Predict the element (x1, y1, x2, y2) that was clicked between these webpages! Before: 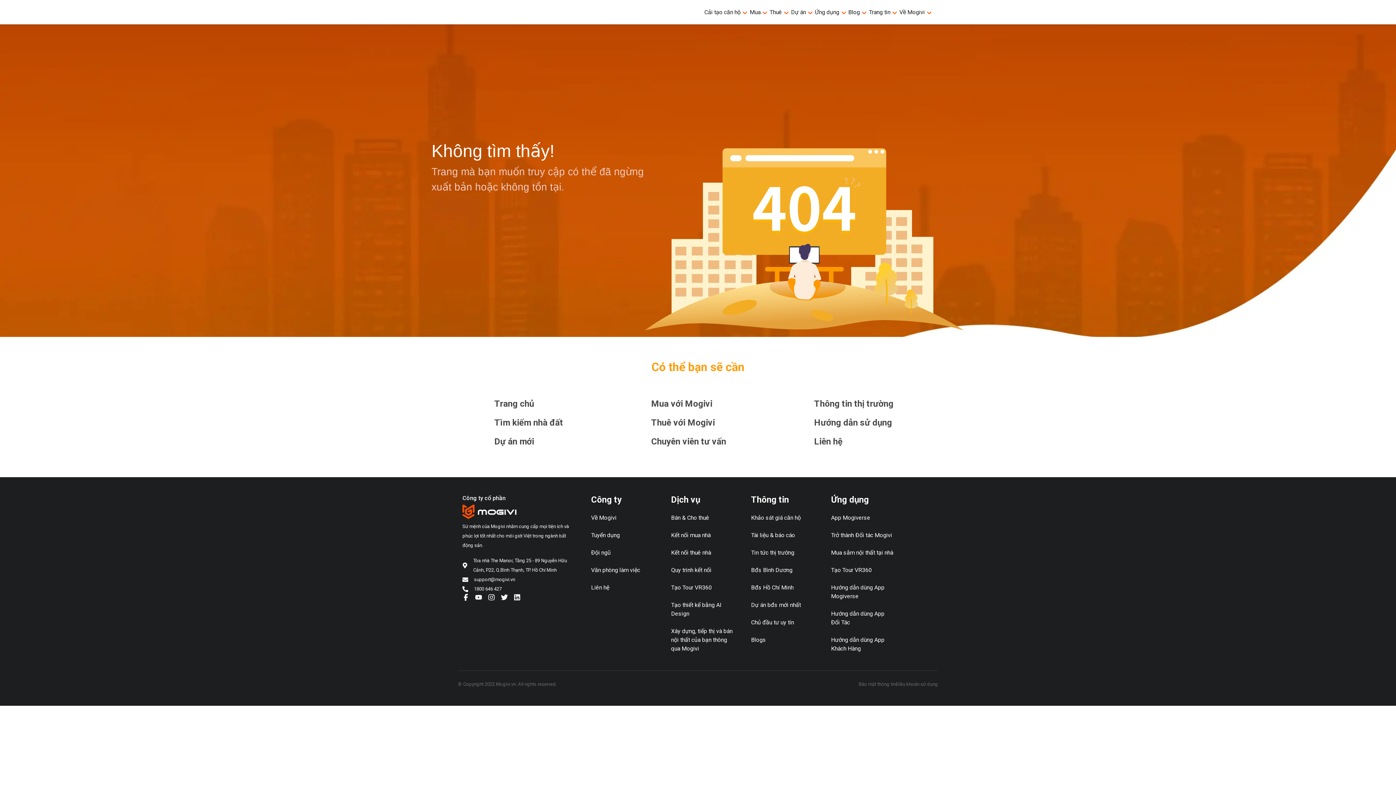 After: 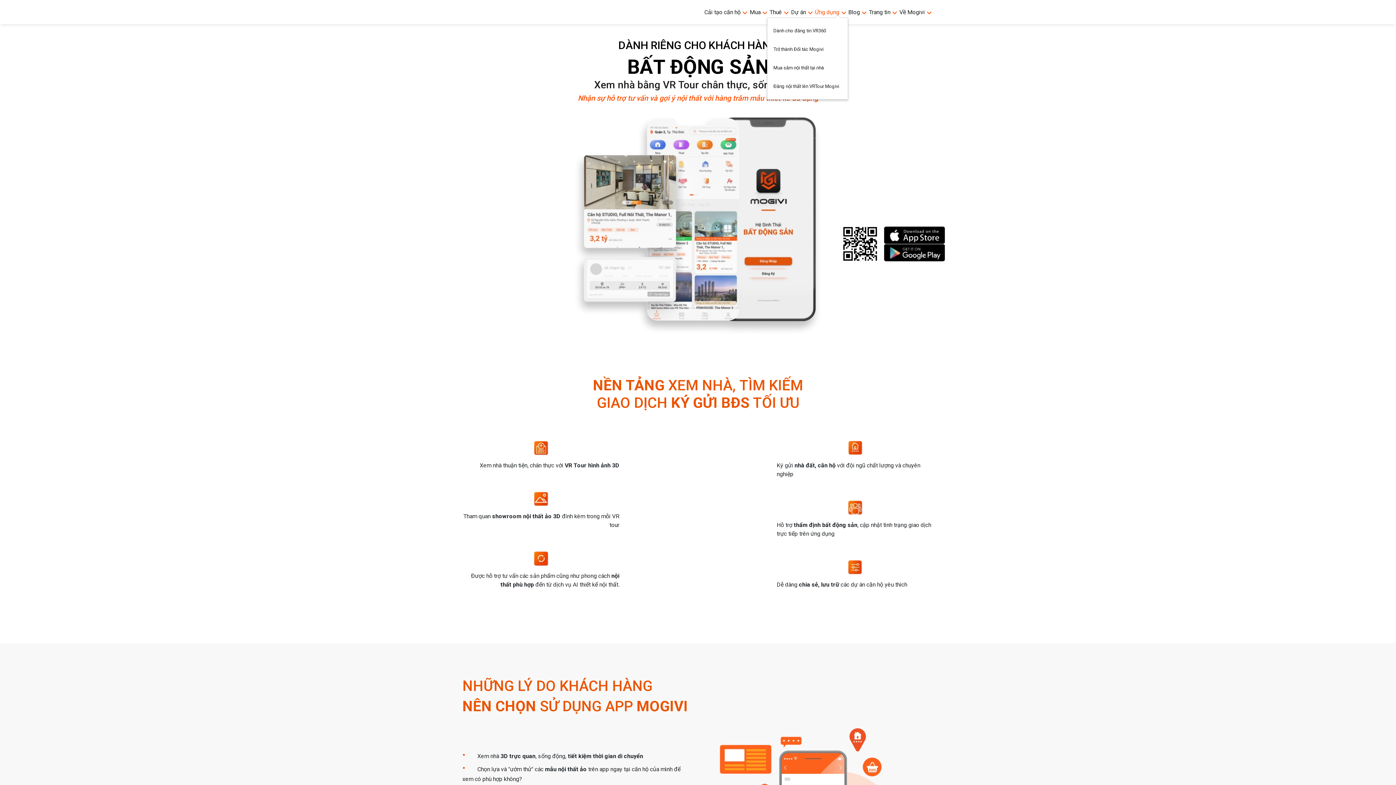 Action: label: Ứng dụng  bbox: (815, 8, 846, 15)